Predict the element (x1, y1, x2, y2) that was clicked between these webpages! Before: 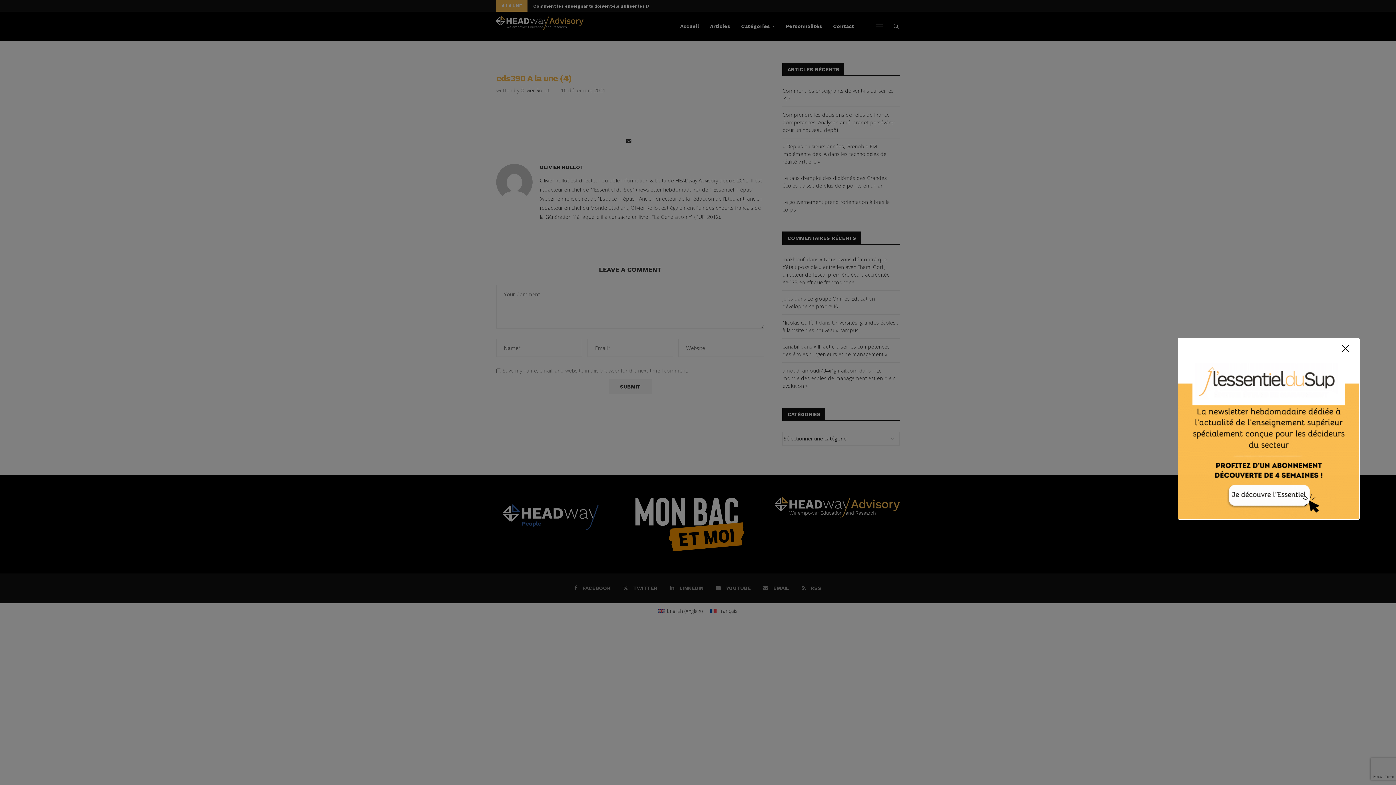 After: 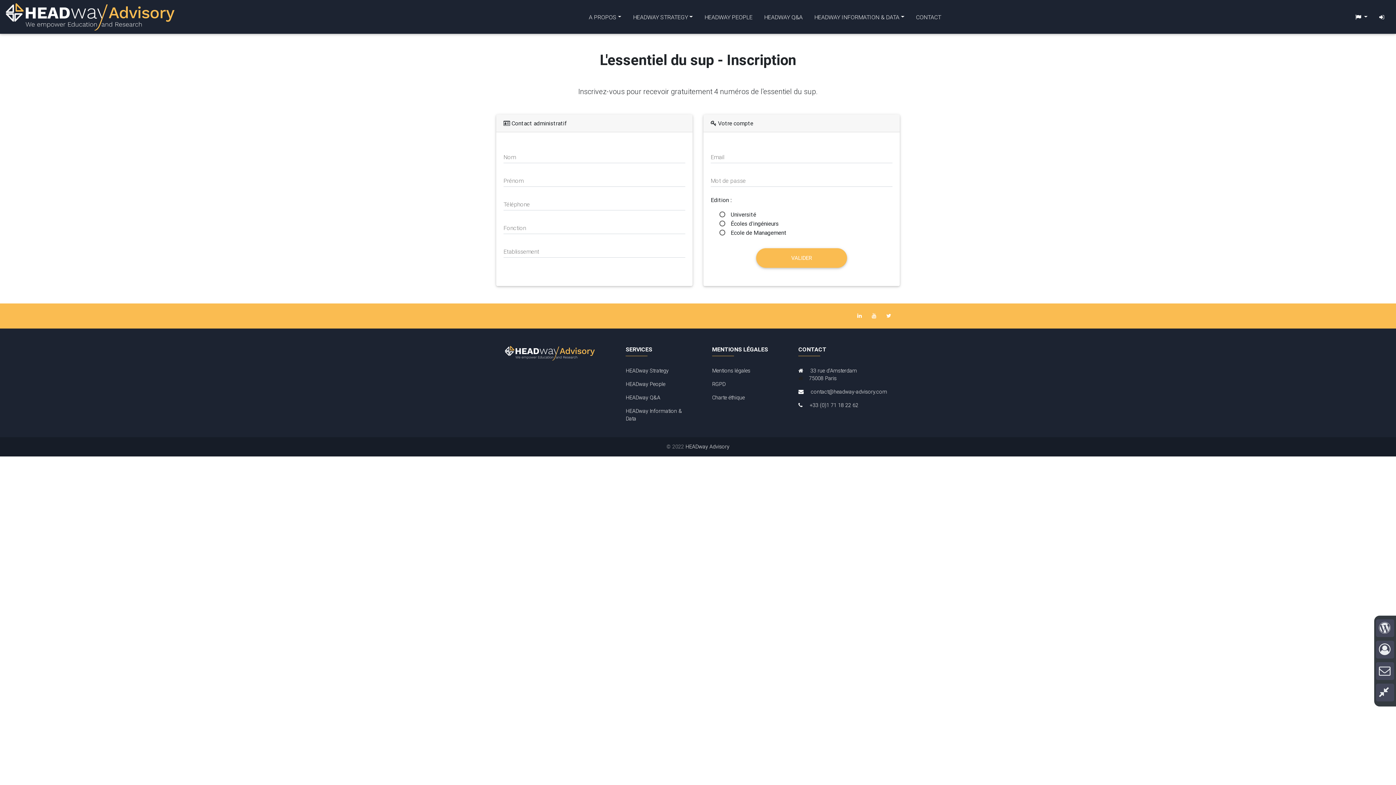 Action: bbox: (1178, 338, 1359, 519)